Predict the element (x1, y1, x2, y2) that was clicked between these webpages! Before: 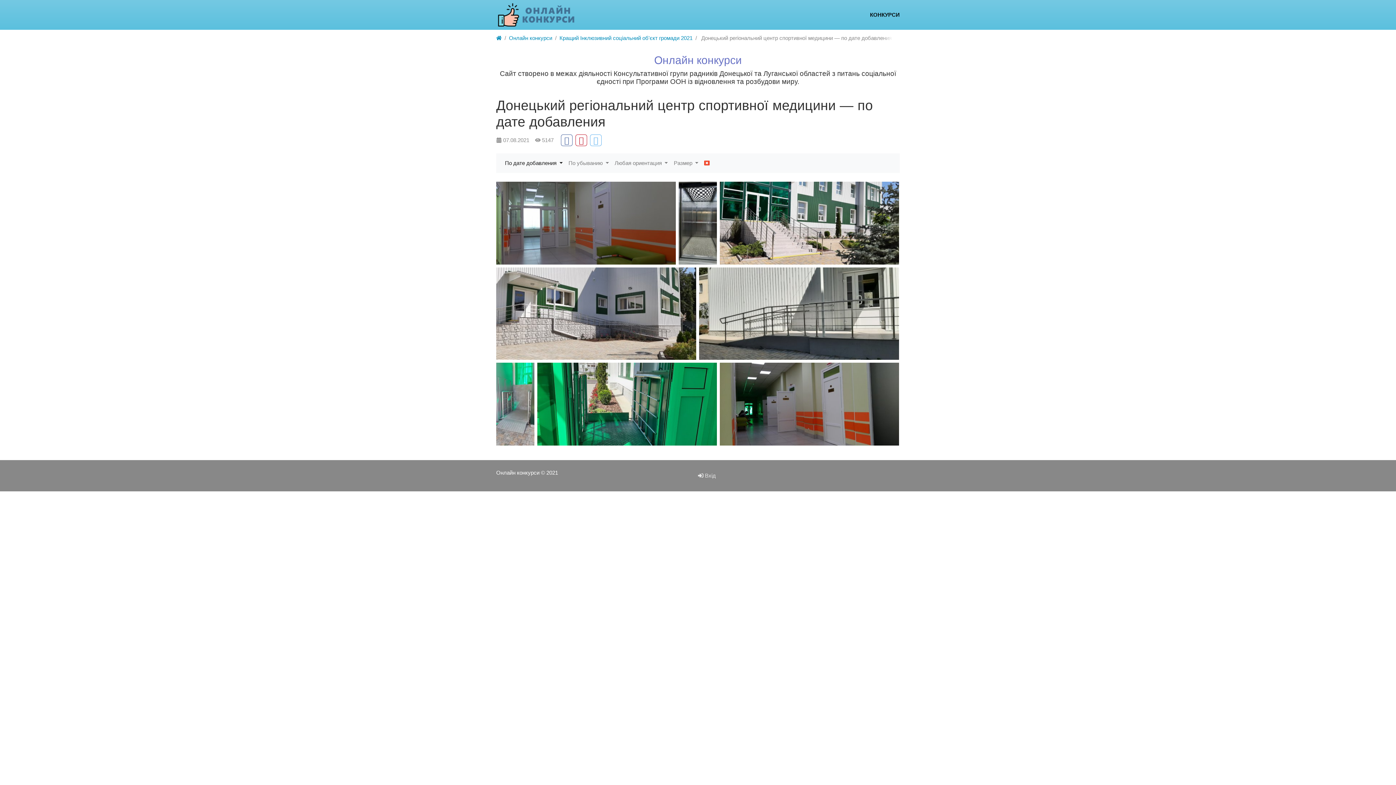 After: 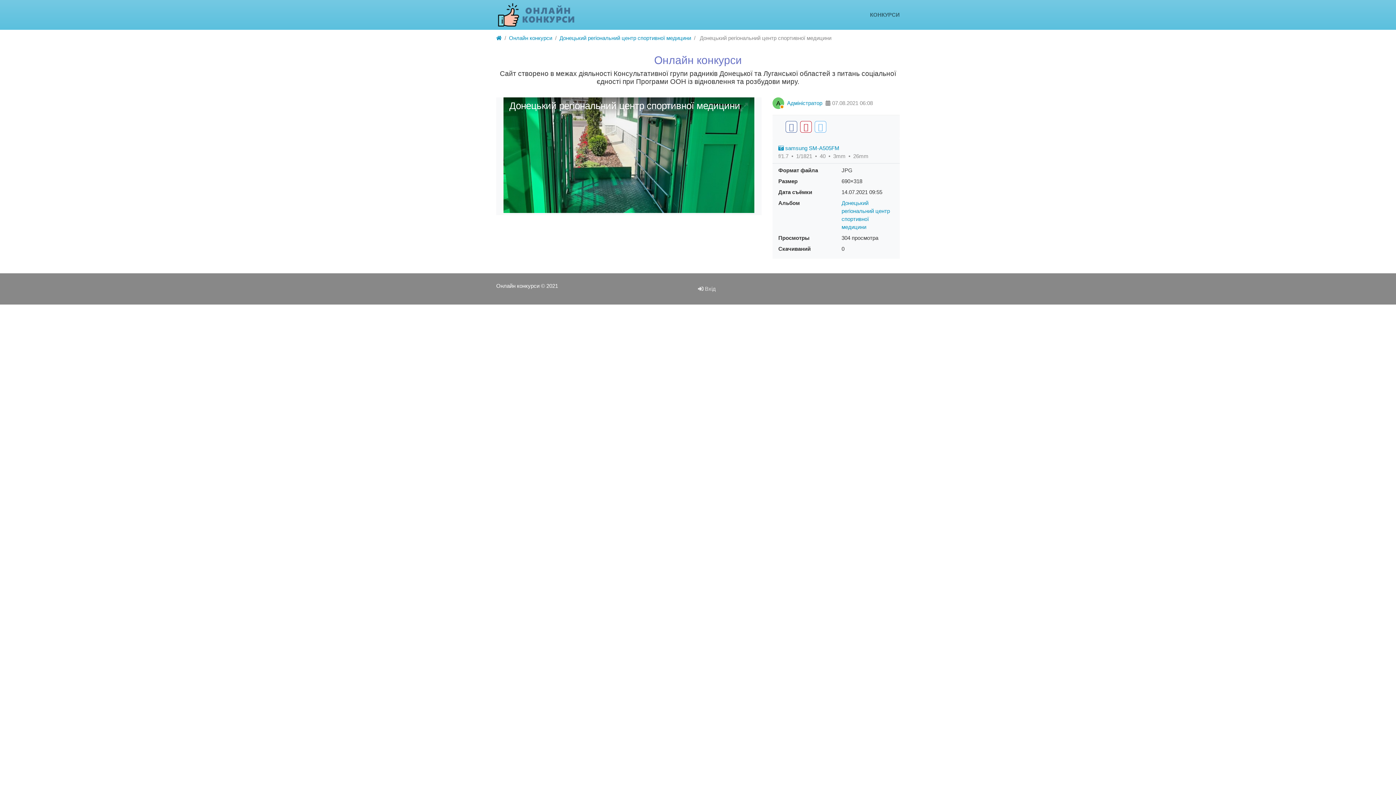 Action: bbox: (537, 363, 717, 445)